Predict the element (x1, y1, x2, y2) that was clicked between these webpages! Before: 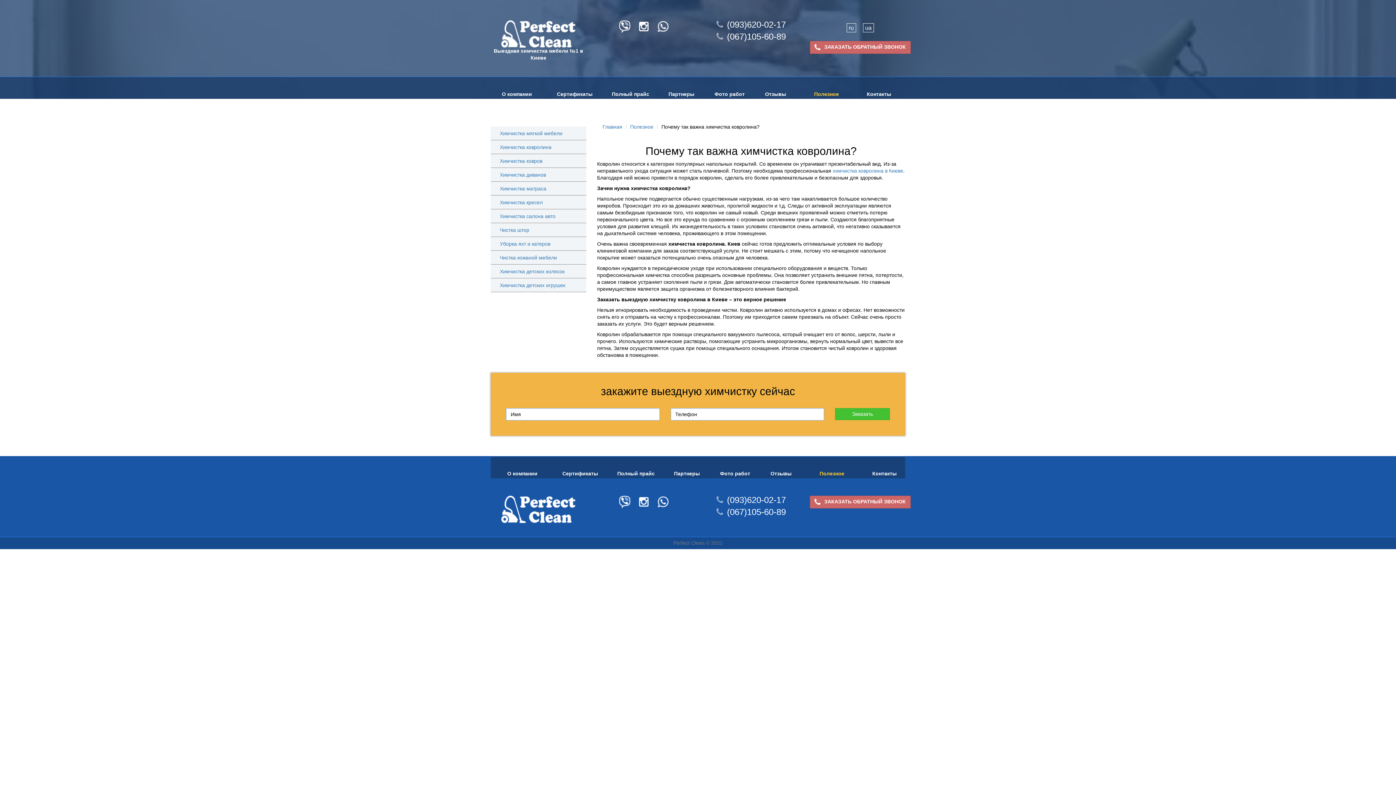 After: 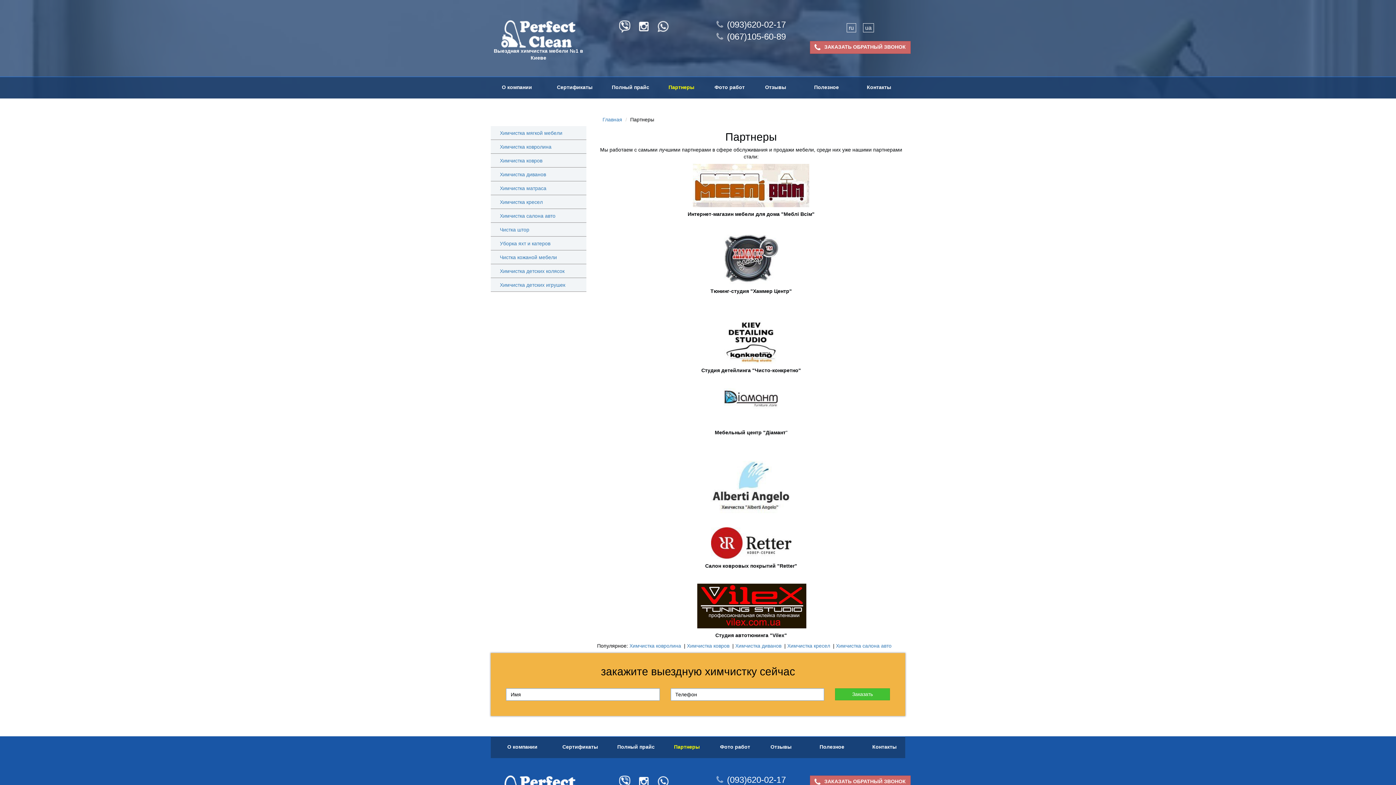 Action: label: Партнеры bbox: (660, 463, 713, 484)